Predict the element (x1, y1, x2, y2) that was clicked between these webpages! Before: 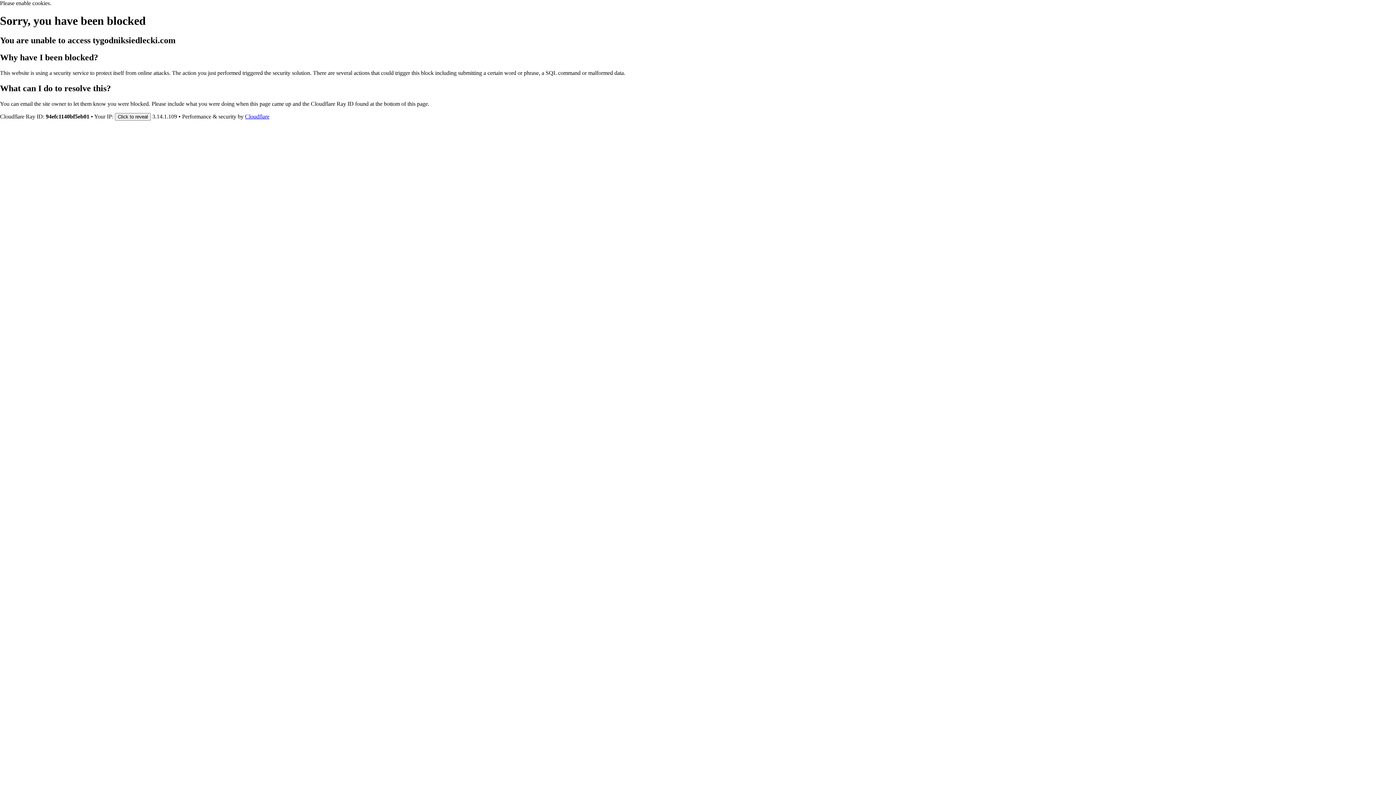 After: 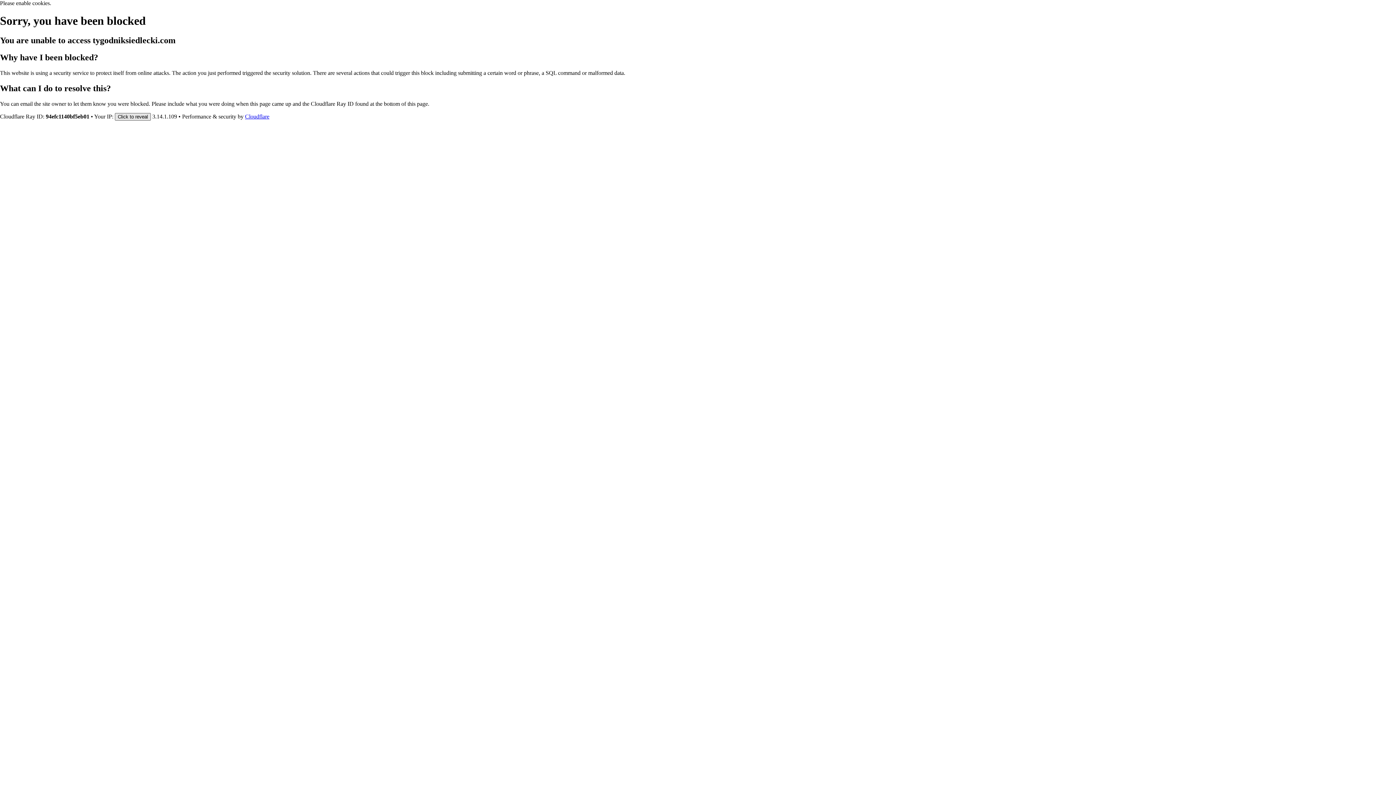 Action: bbox: (114, 112, 150, 120) label: Click to reveal